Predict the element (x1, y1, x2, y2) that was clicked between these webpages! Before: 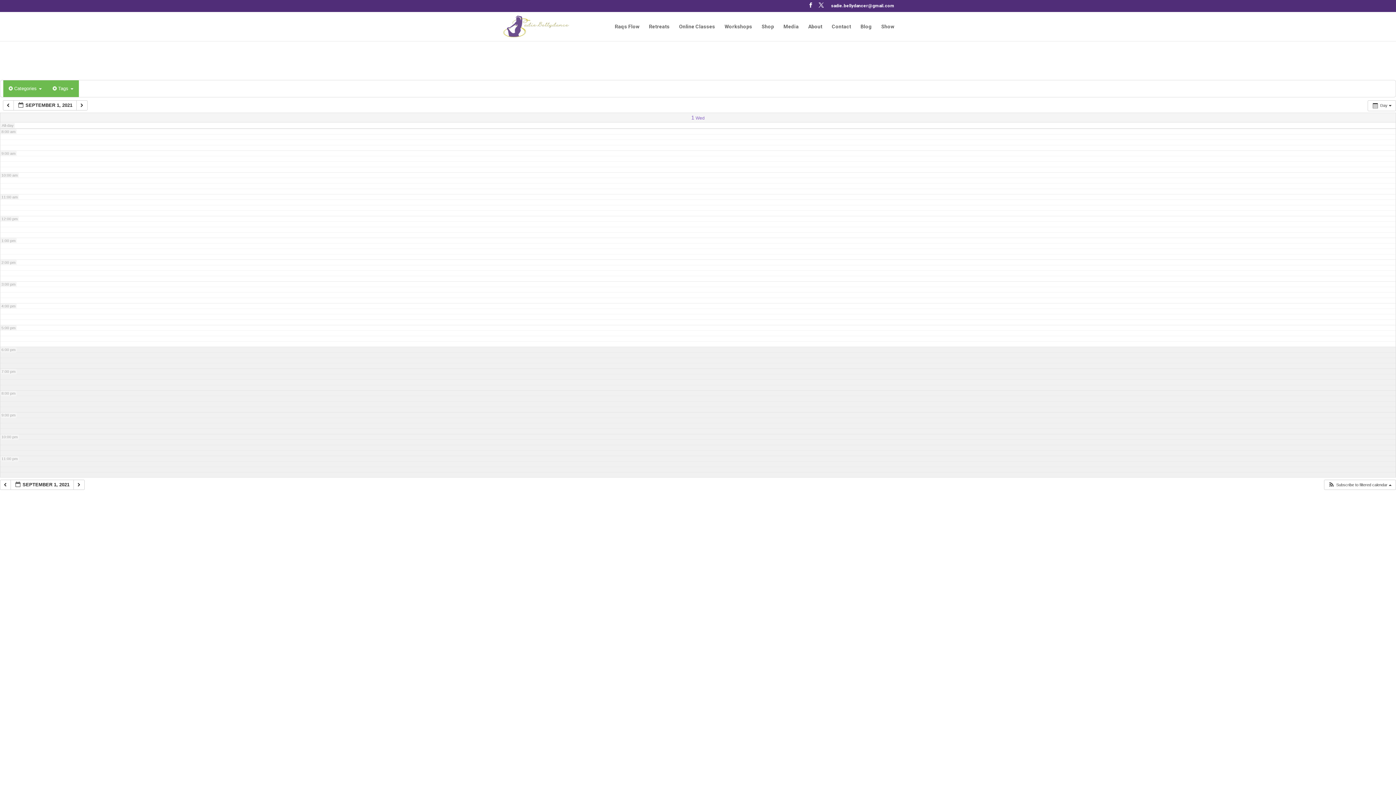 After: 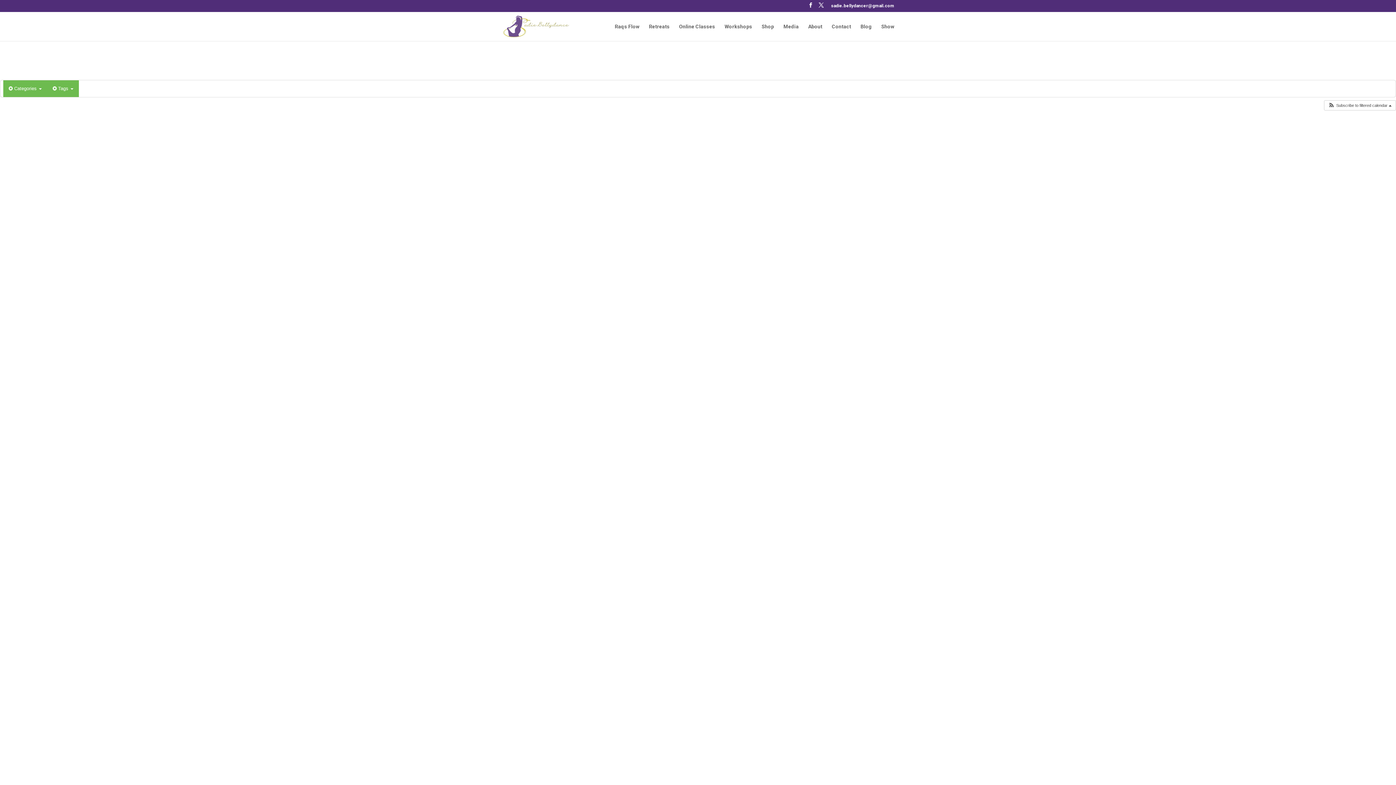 Action: bbox: (76, 100, 87, 110) label:  